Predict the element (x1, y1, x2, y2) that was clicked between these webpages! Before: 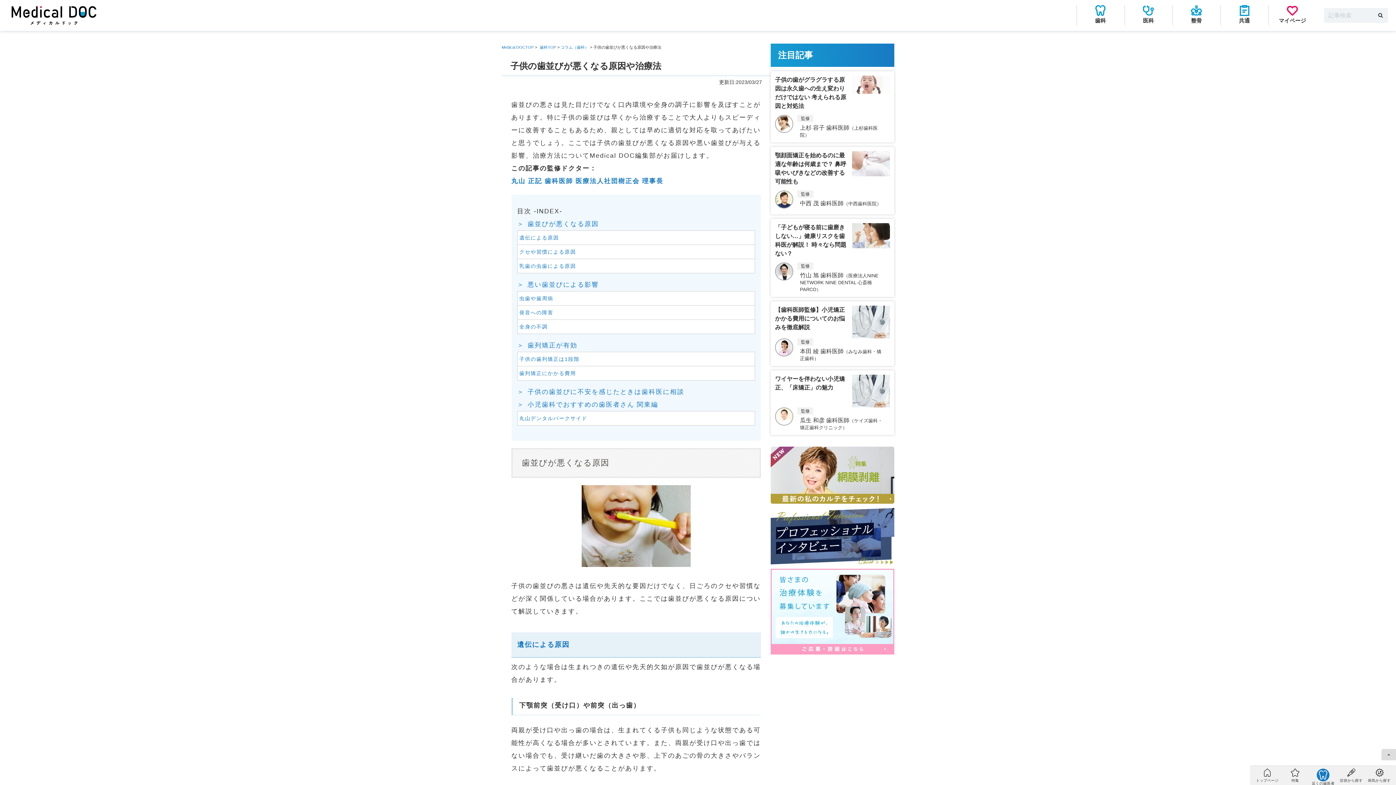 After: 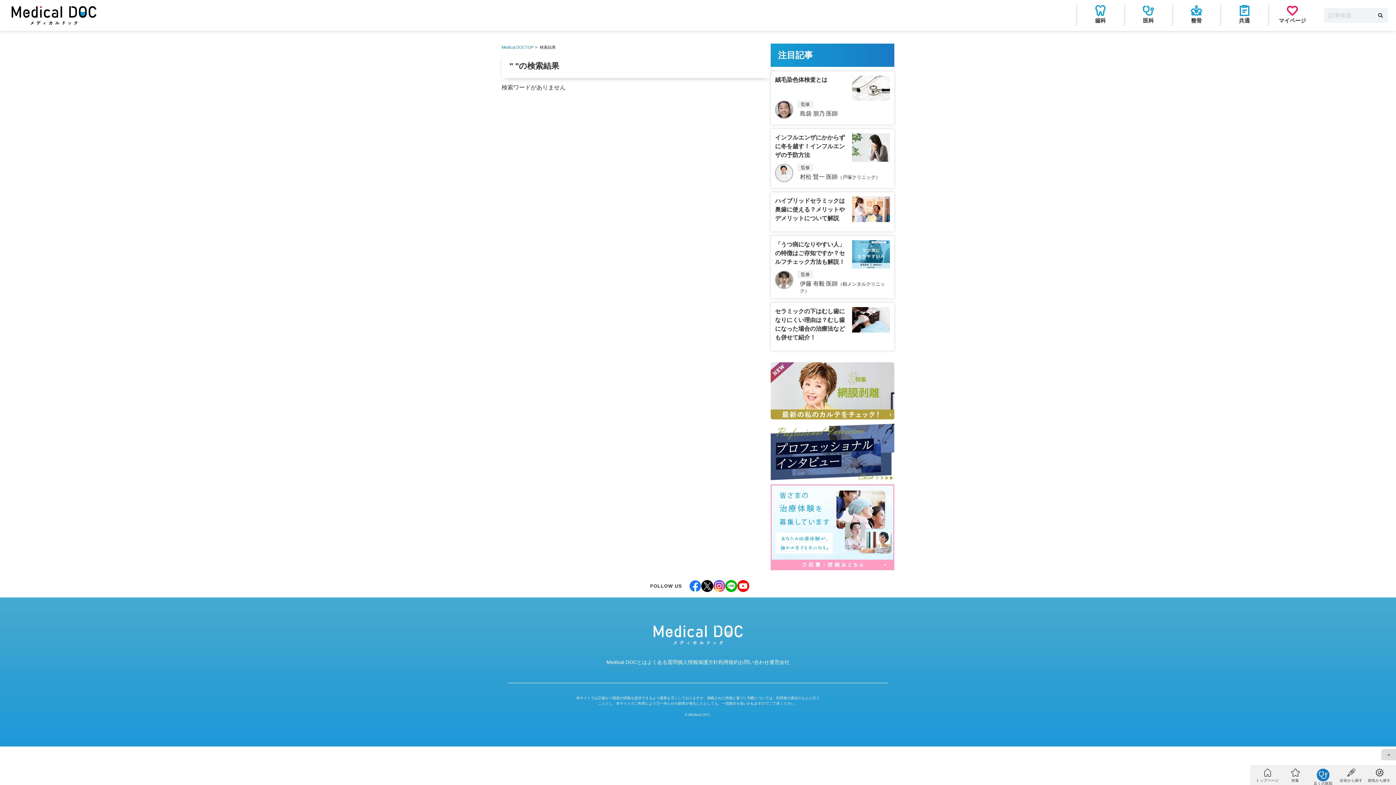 Action: bbox: (1373, 8, 1388, 22)